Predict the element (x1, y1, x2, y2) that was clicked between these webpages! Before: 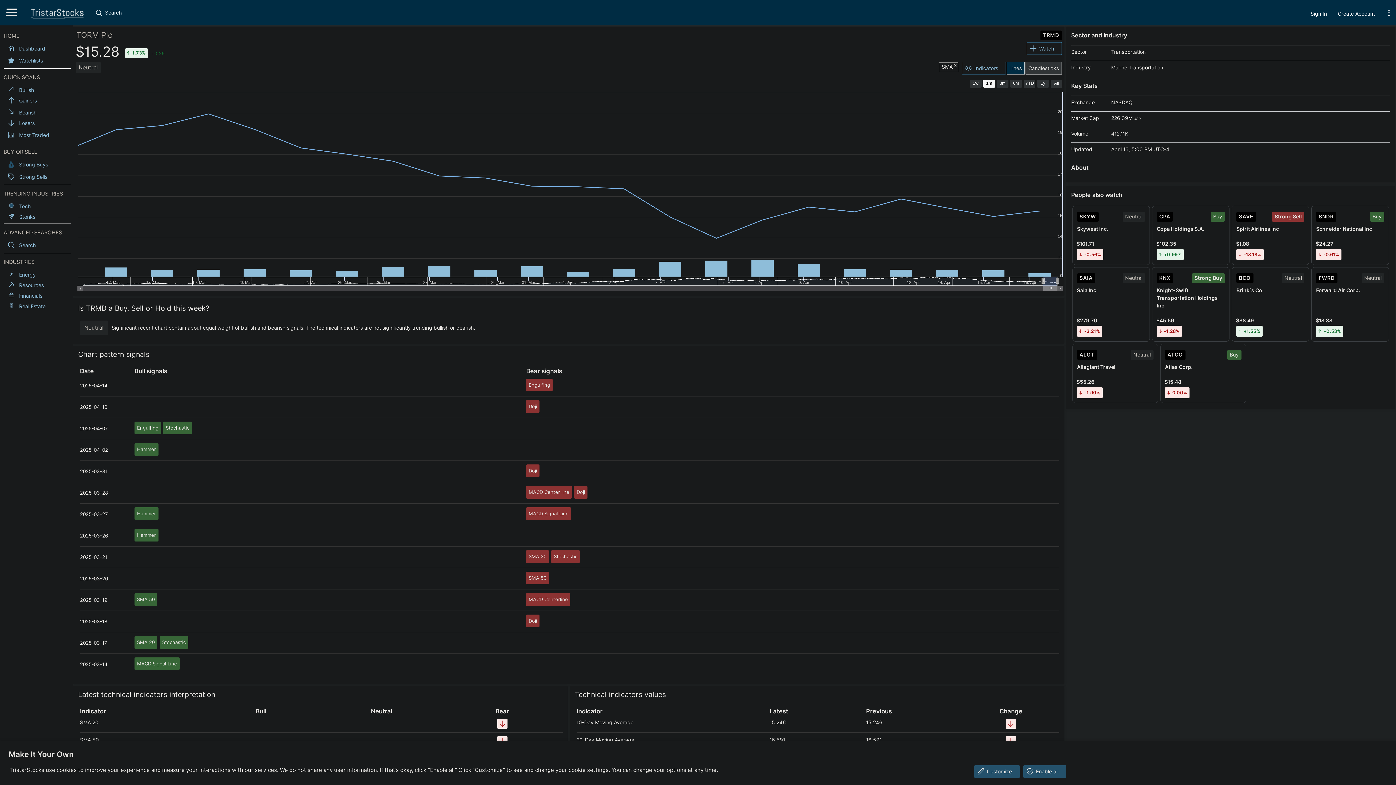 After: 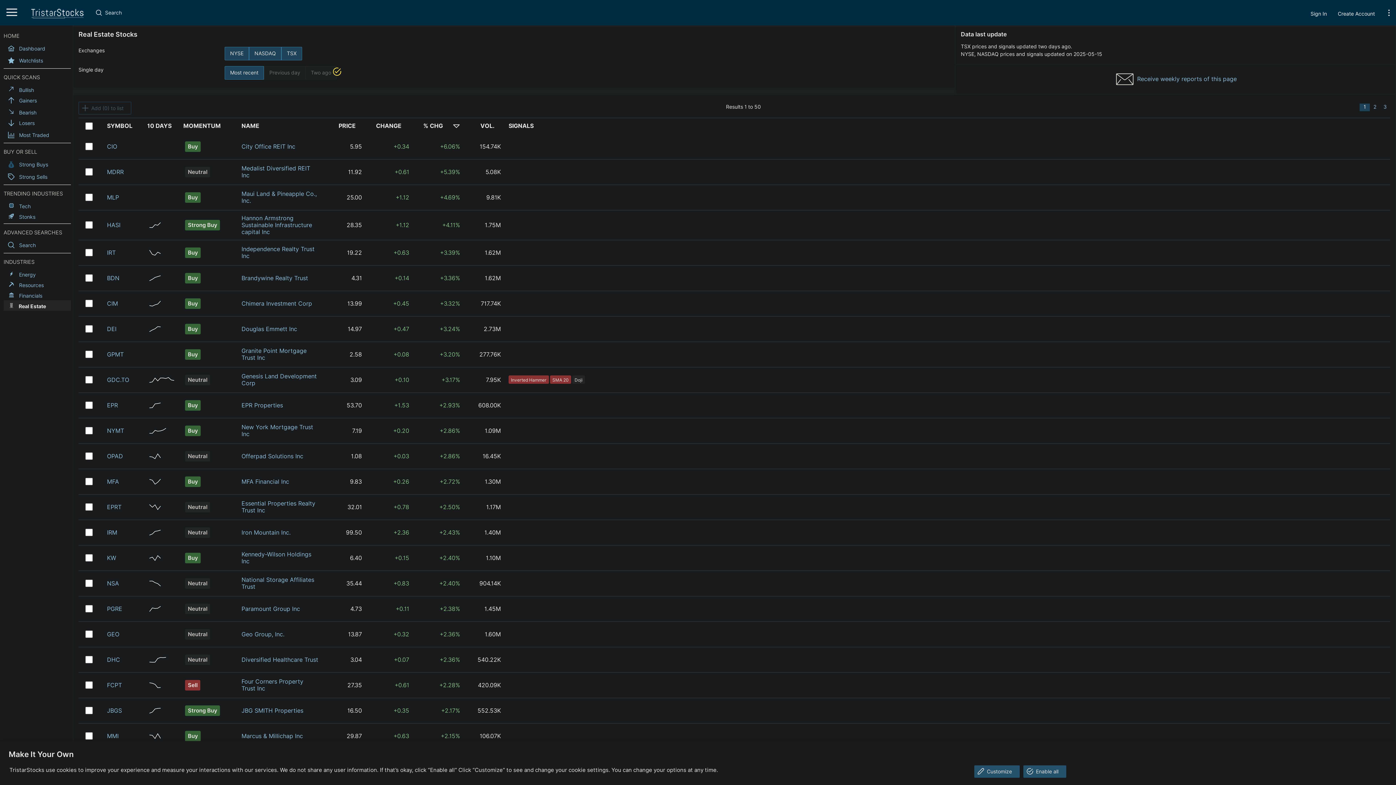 Action: bbox: (3, 300, 70, 310) label: Real Estate